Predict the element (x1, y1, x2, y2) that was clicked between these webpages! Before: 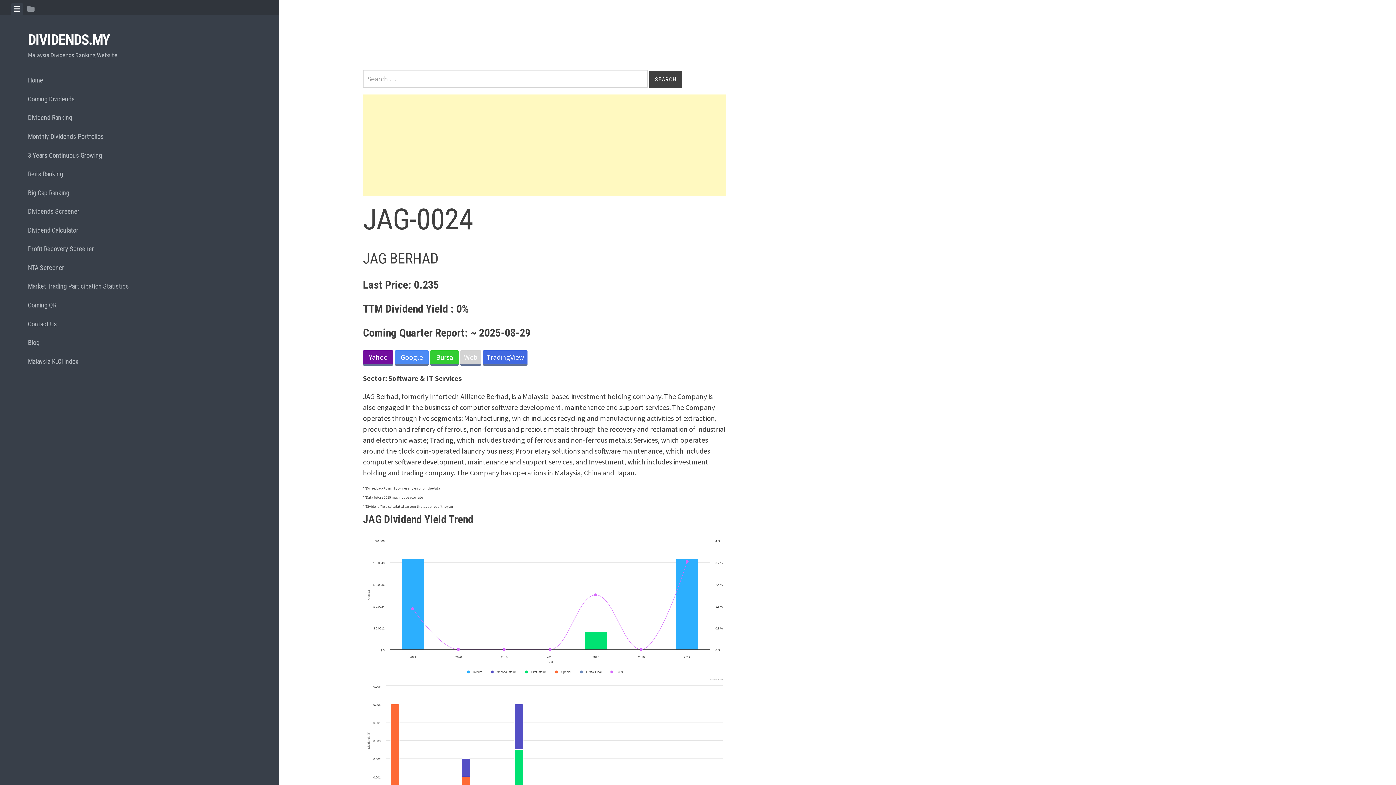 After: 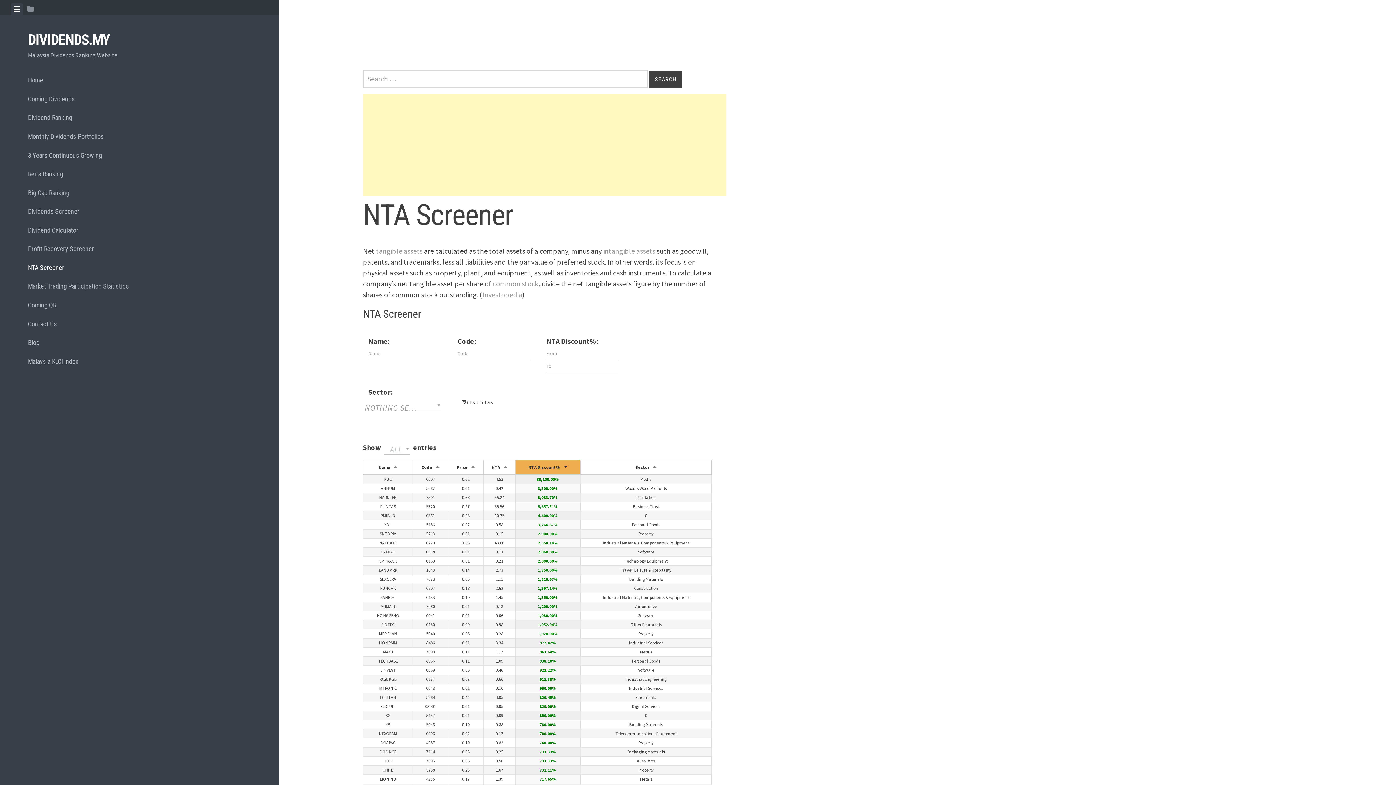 Action: bbox: (27, 258, 251, 277) label: NTA Screener